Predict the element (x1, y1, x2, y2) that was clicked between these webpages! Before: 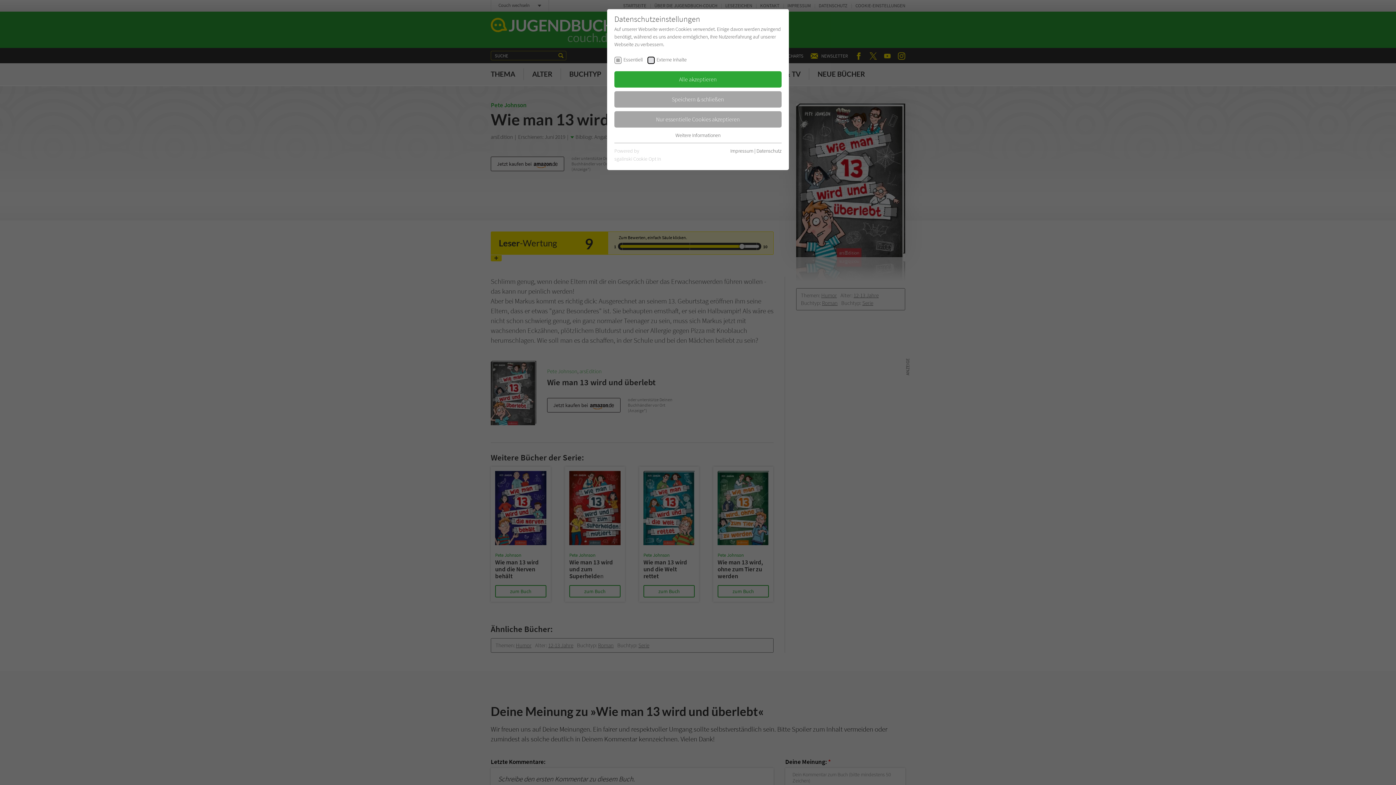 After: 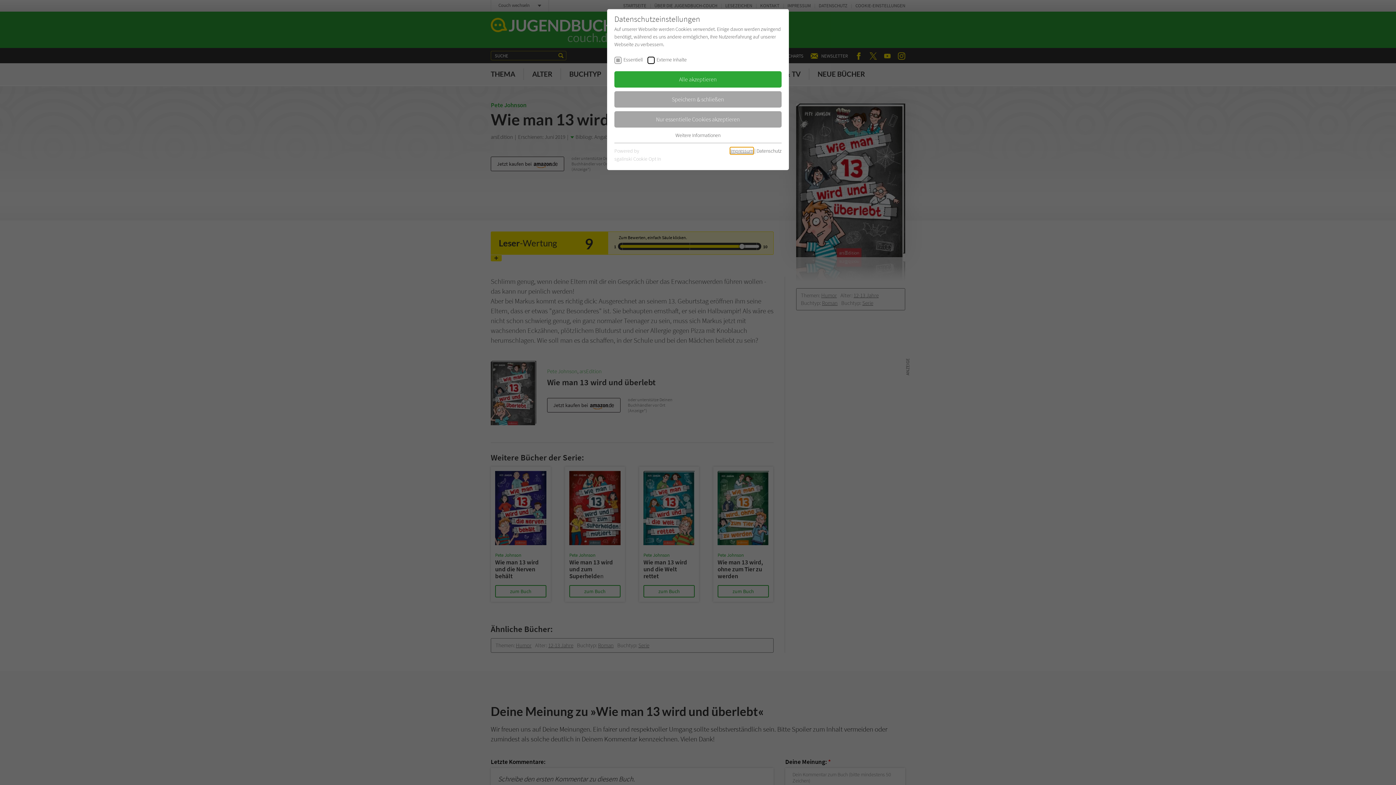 Action: label: Impressum bbox: (730, 147, 753, 154)